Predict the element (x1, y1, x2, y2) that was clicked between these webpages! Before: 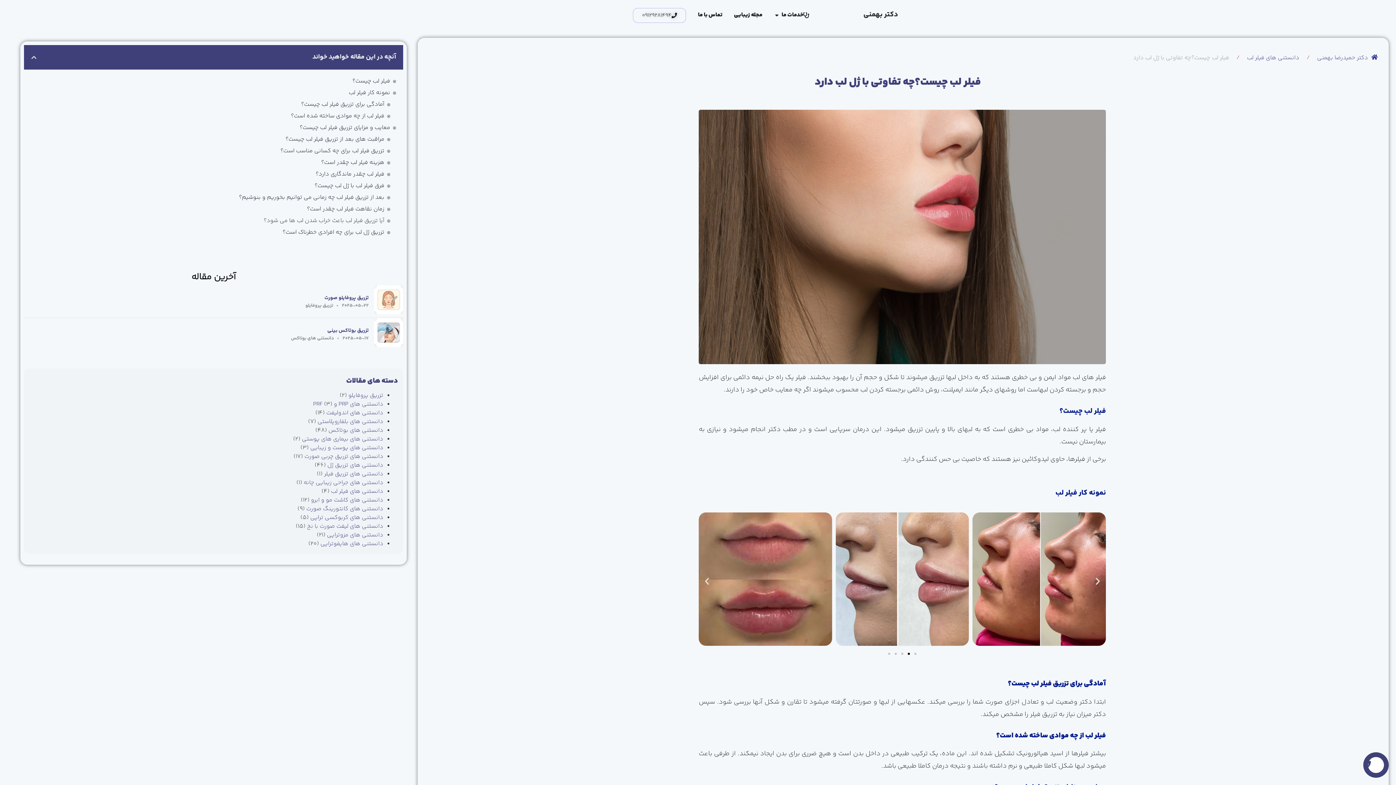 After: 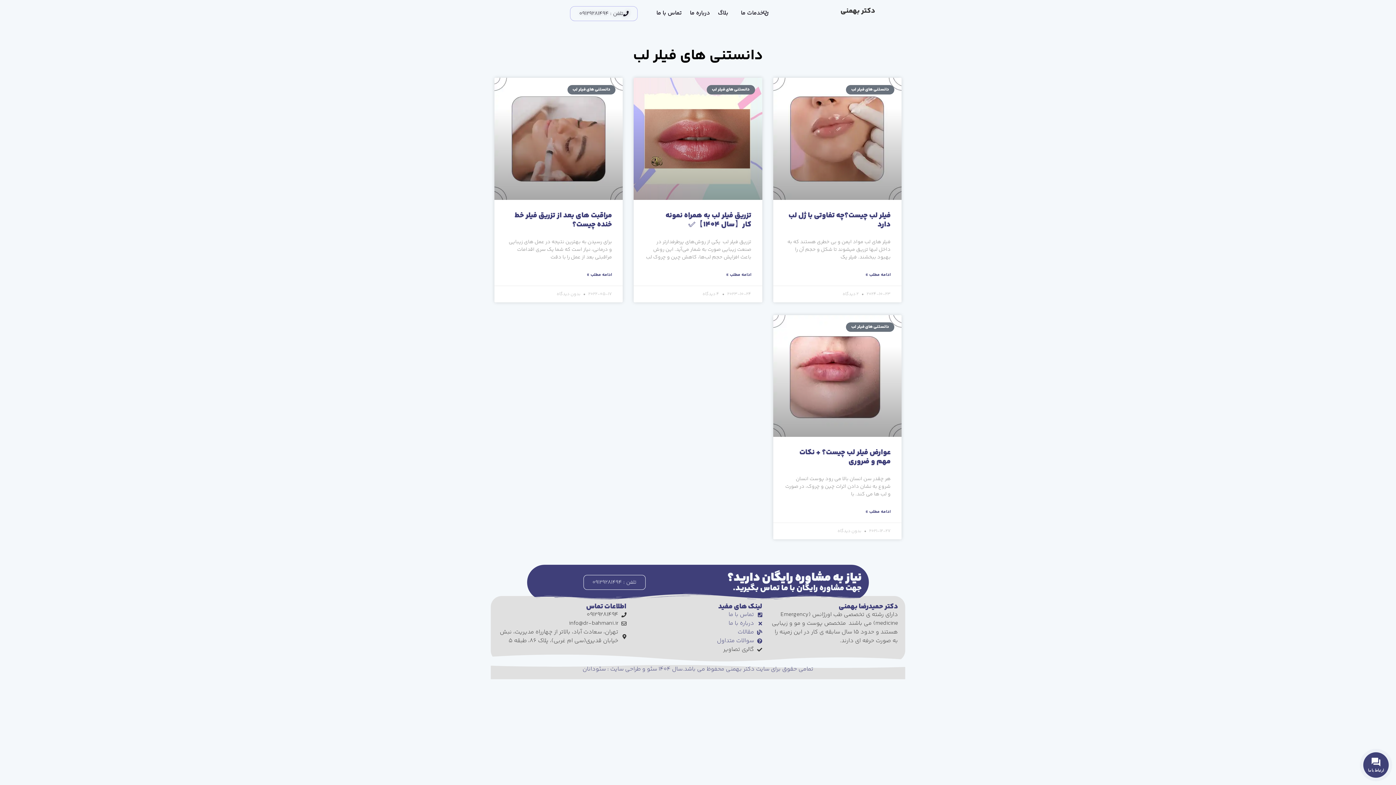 Action: bbox: (1247, 53, 1299, 62) label: دانستنی های فیلر لب